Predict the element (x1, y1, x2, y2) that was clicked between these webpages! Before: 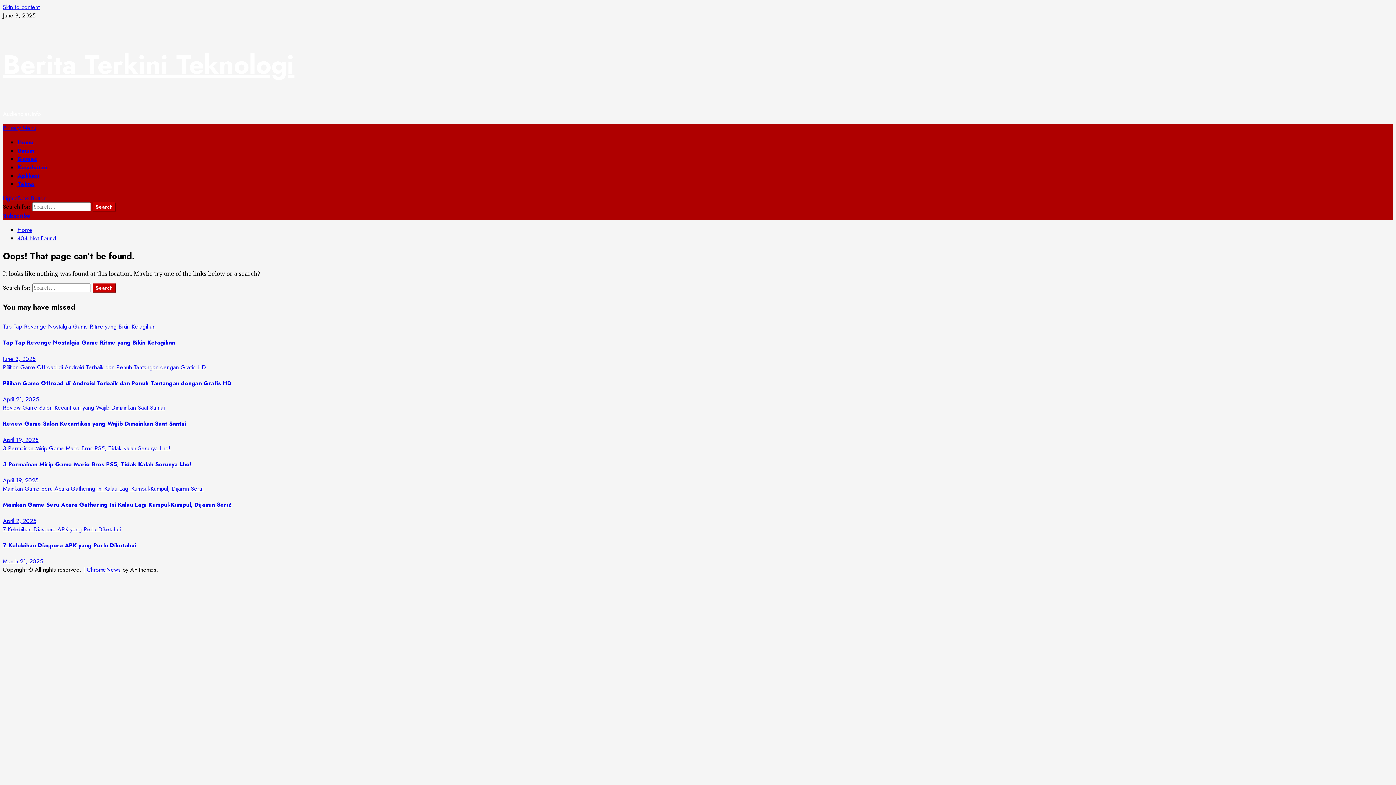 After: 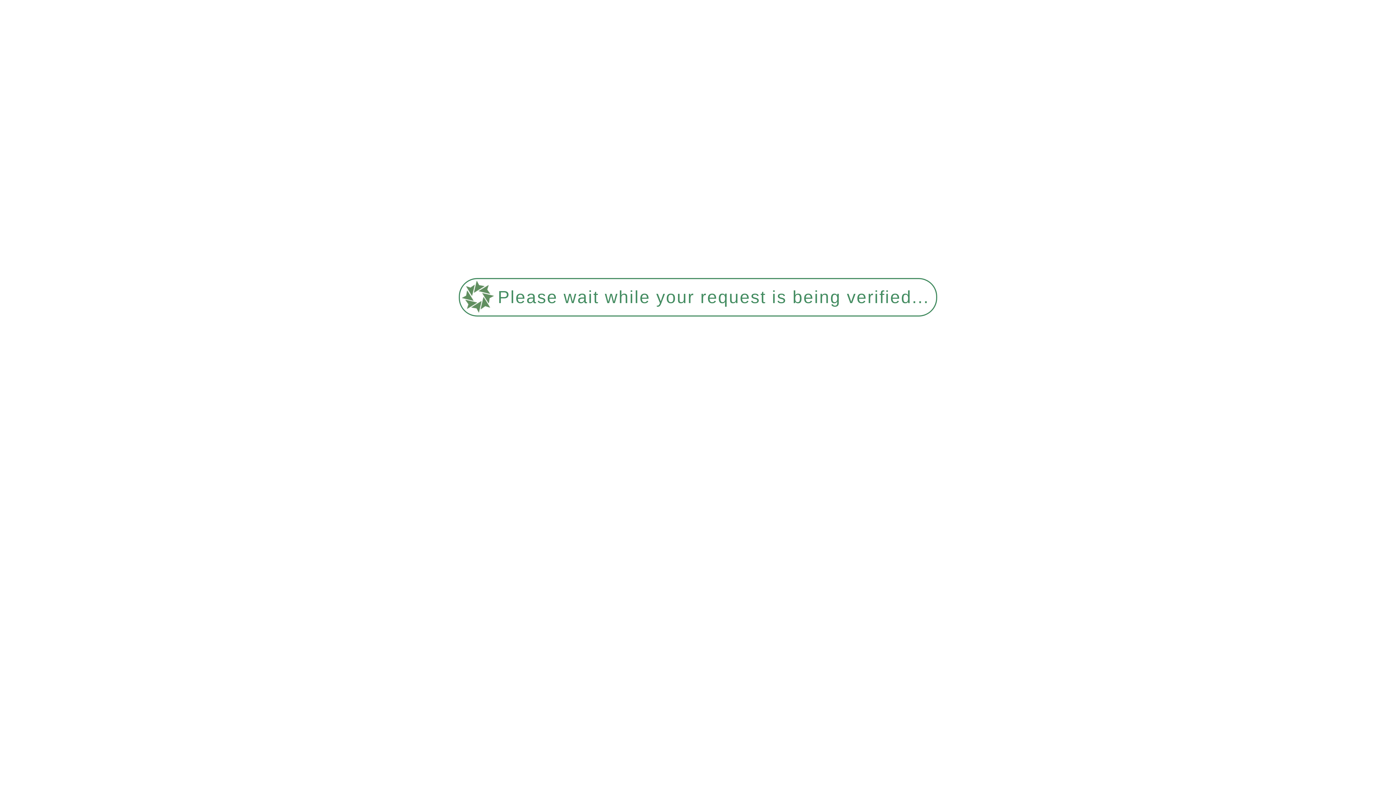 Action: label: Umum bbox: (17, 146, 34, 154)